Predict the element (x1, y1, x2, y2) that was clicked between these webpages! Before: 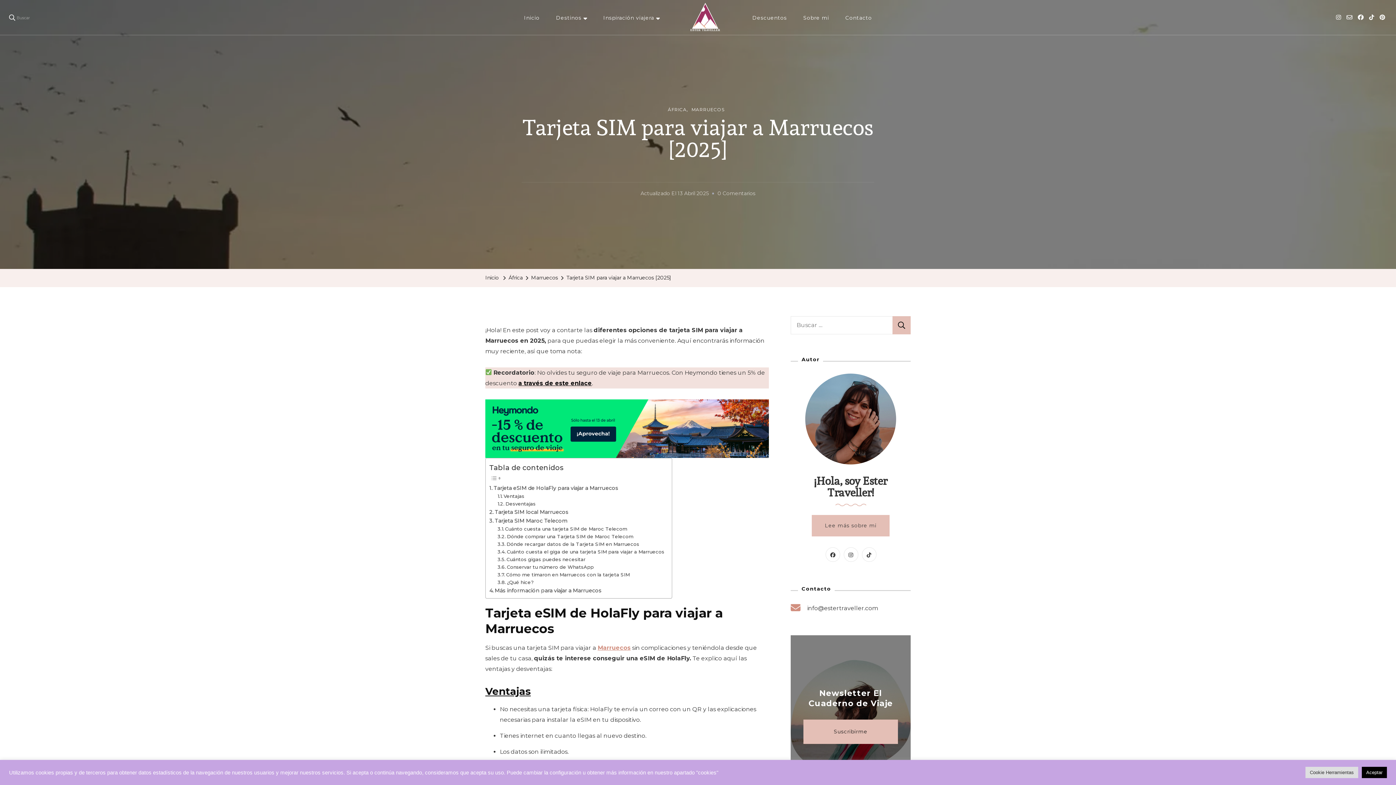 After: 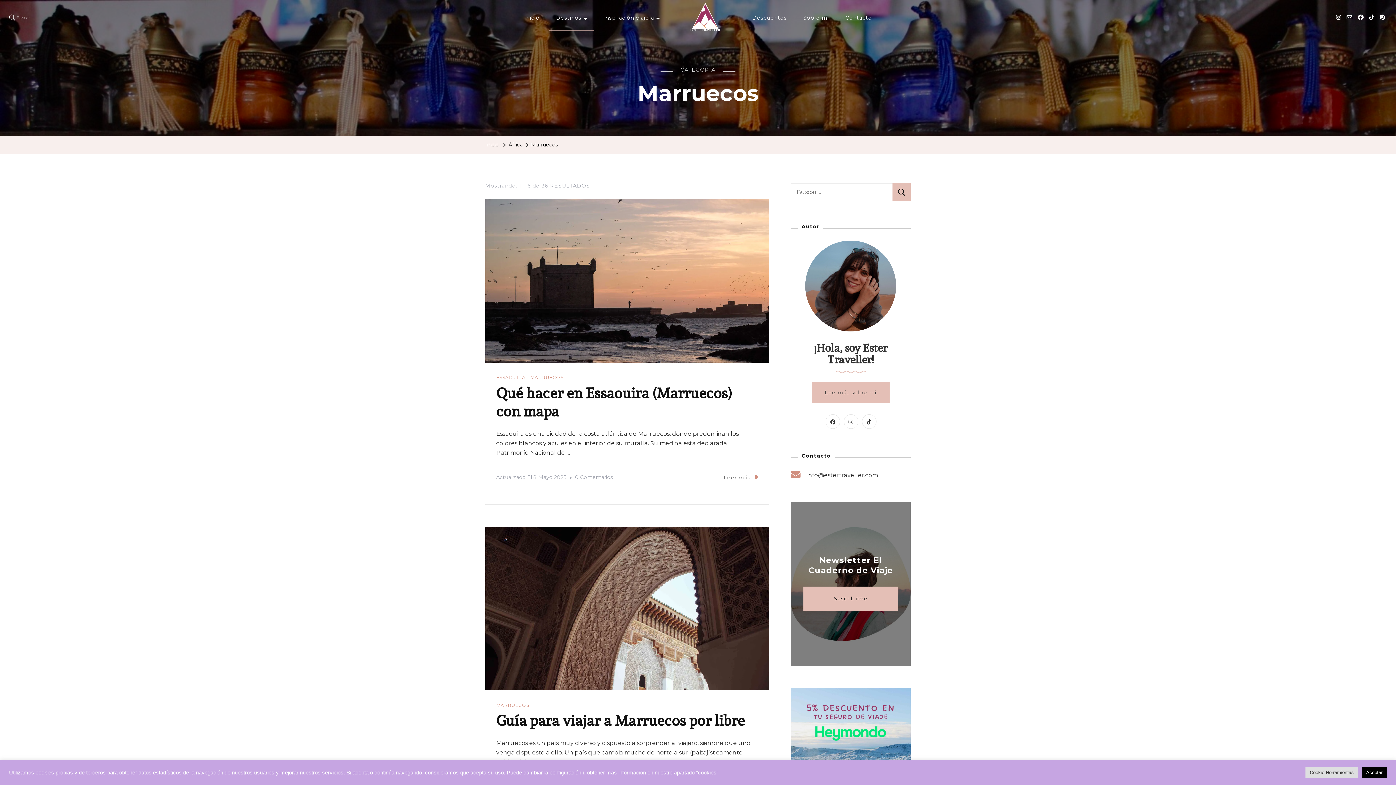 Action: bbox: (691, 106, 724, 113) label: MARRUECOS